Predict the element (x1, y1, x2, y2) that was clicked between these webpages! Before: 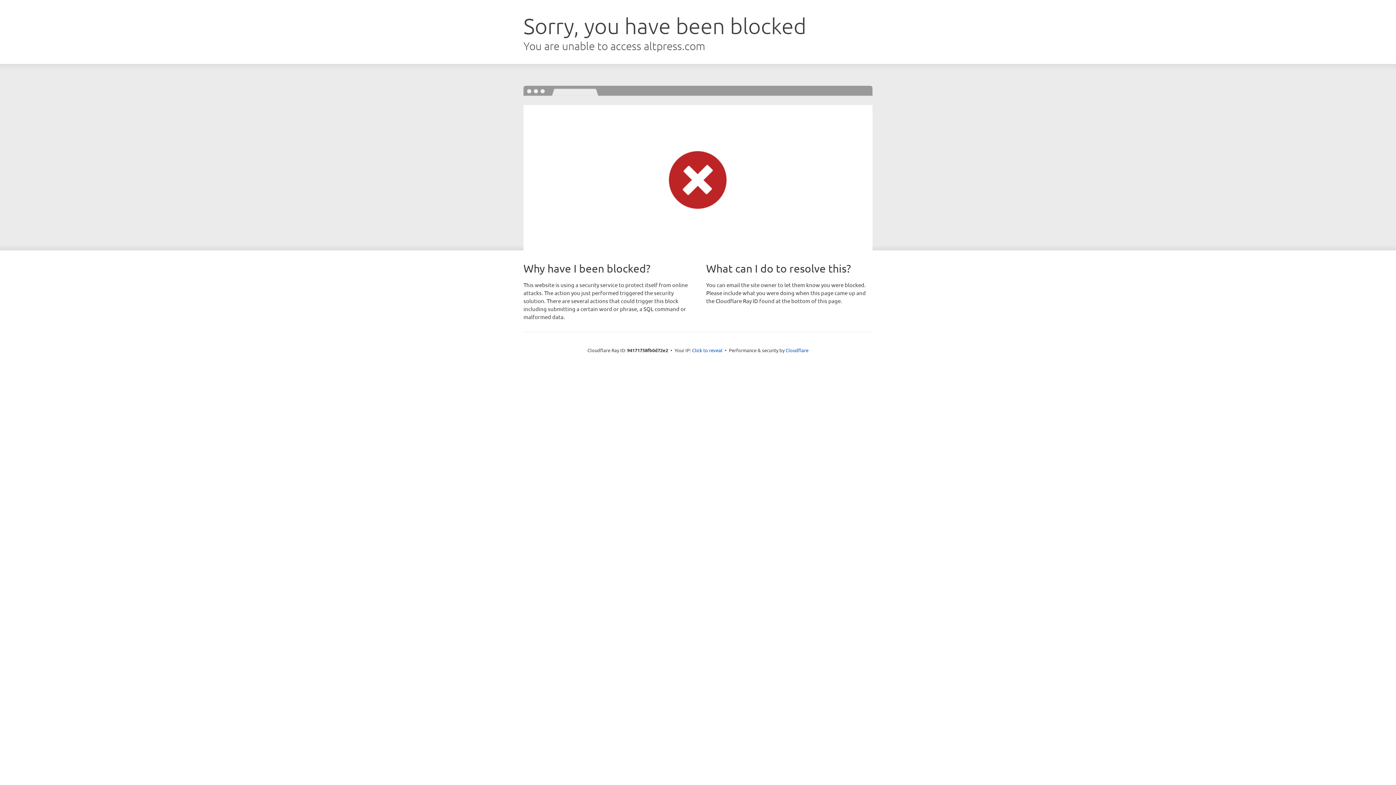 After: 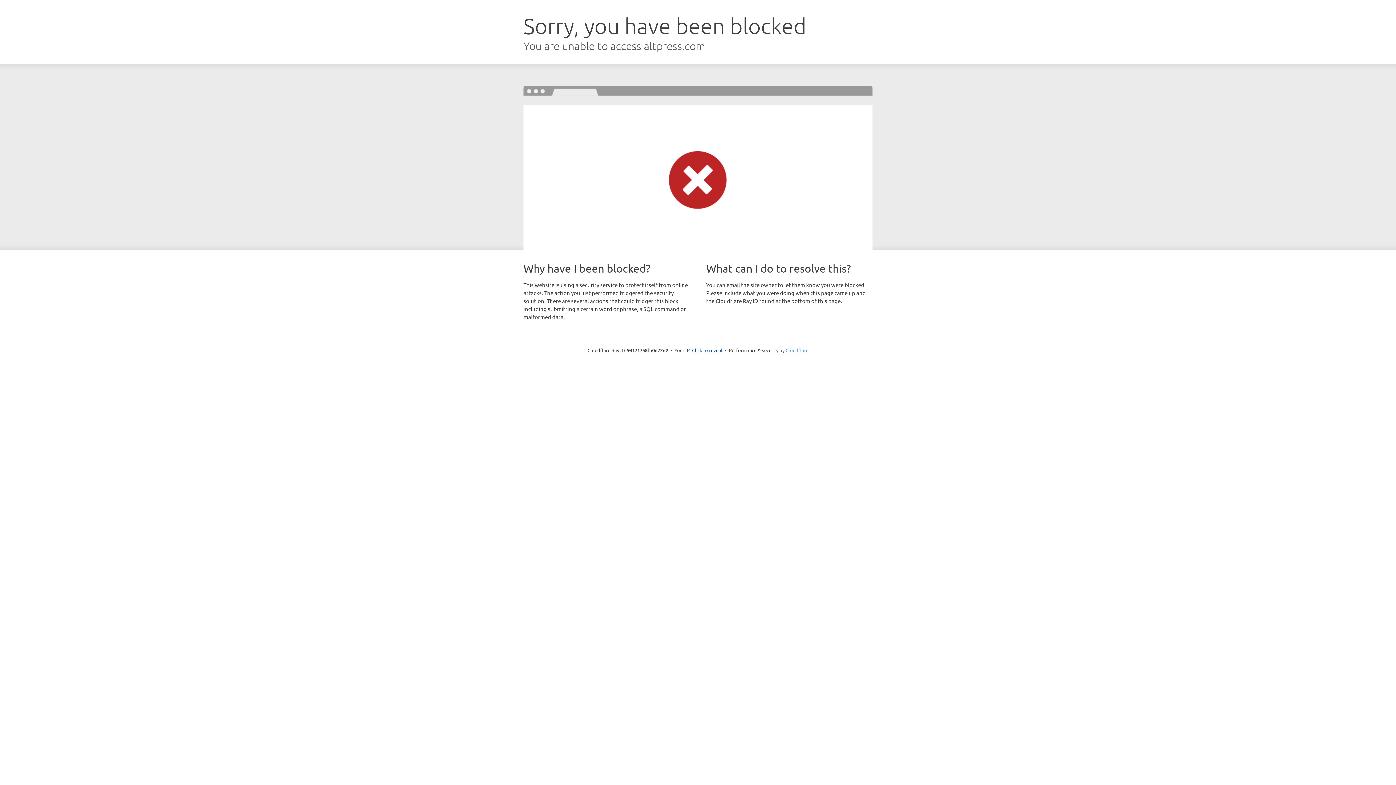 Action: bbox: (785, 347, 808, 353) label: Cloudflare